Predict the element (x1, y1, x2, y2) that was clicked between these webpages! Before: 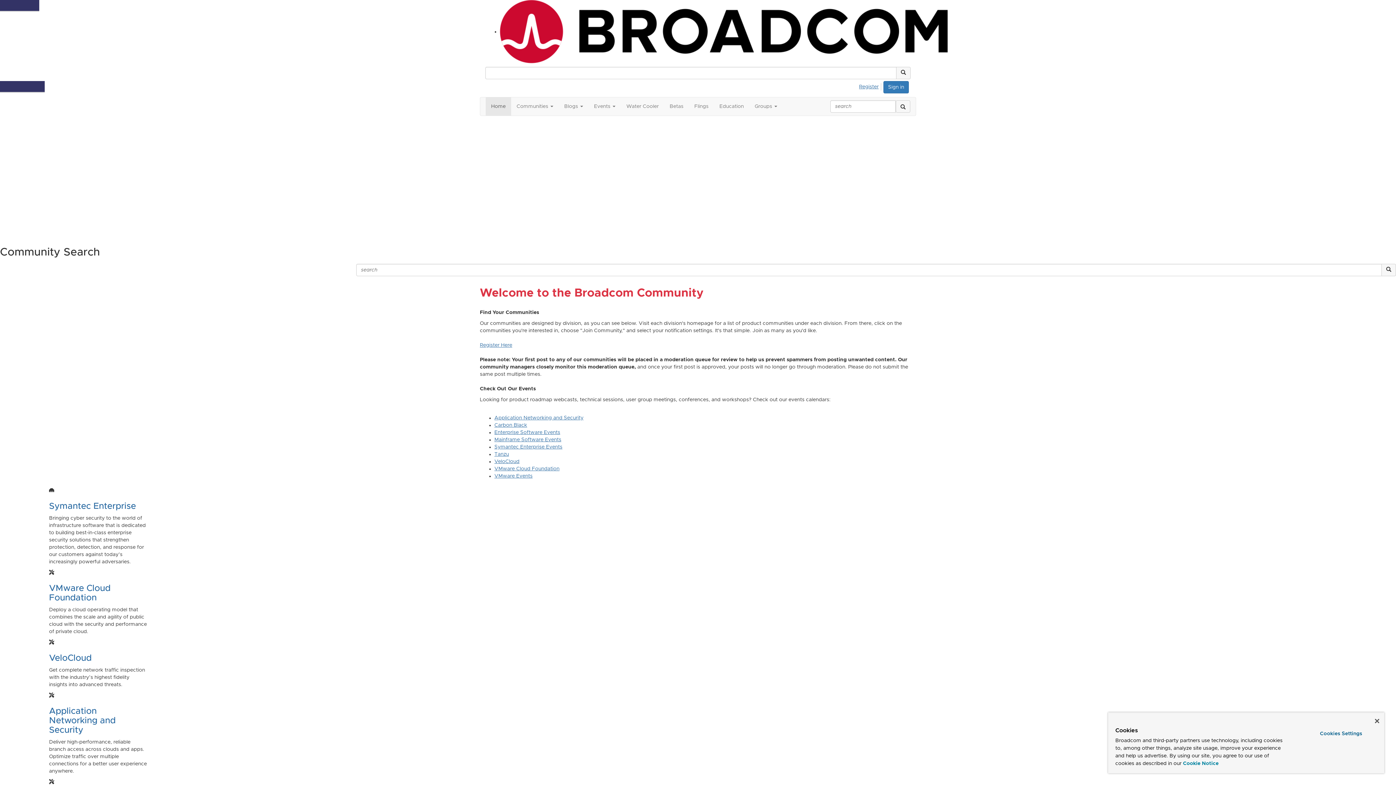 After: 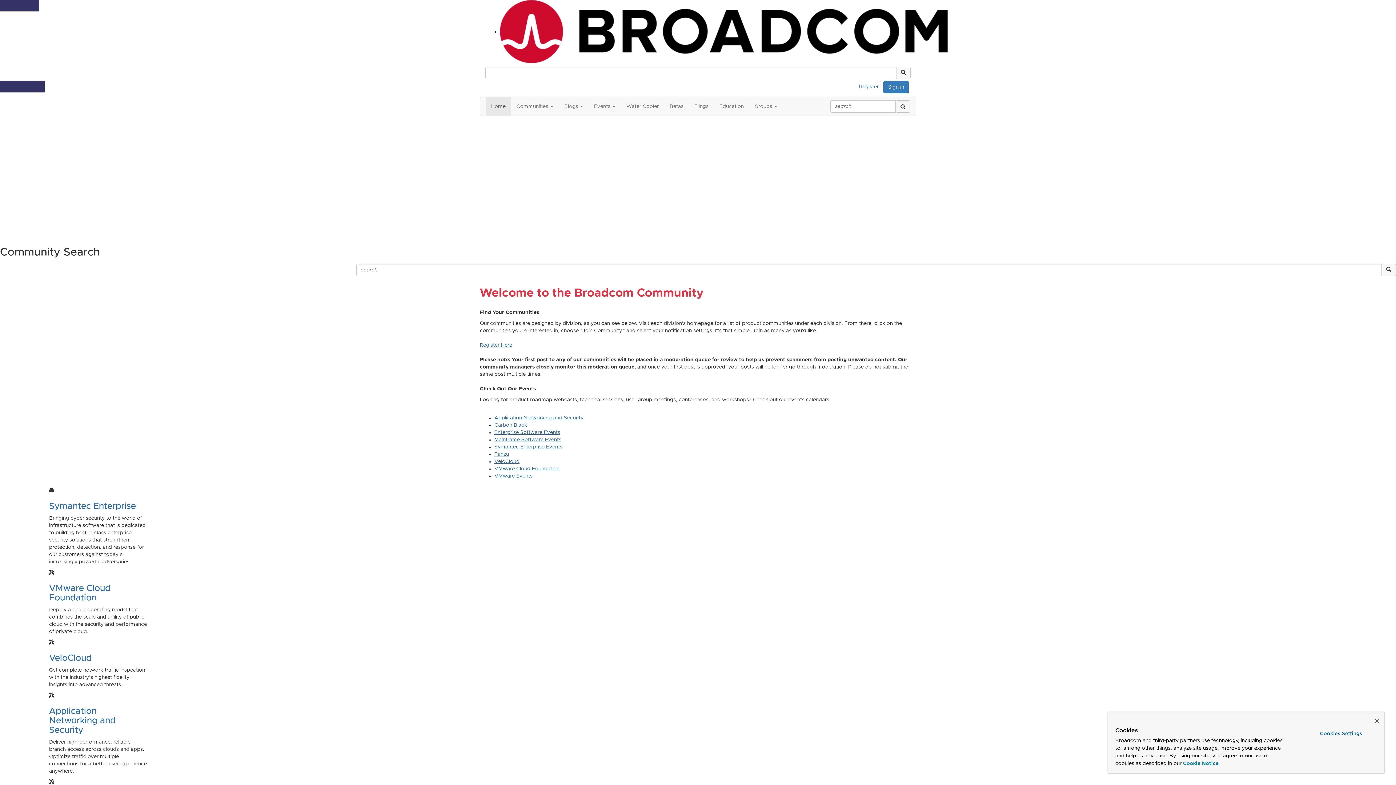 Action: label: More information about your privacy, opens in a new tab bbox: (1183, 761, 1218, 766)